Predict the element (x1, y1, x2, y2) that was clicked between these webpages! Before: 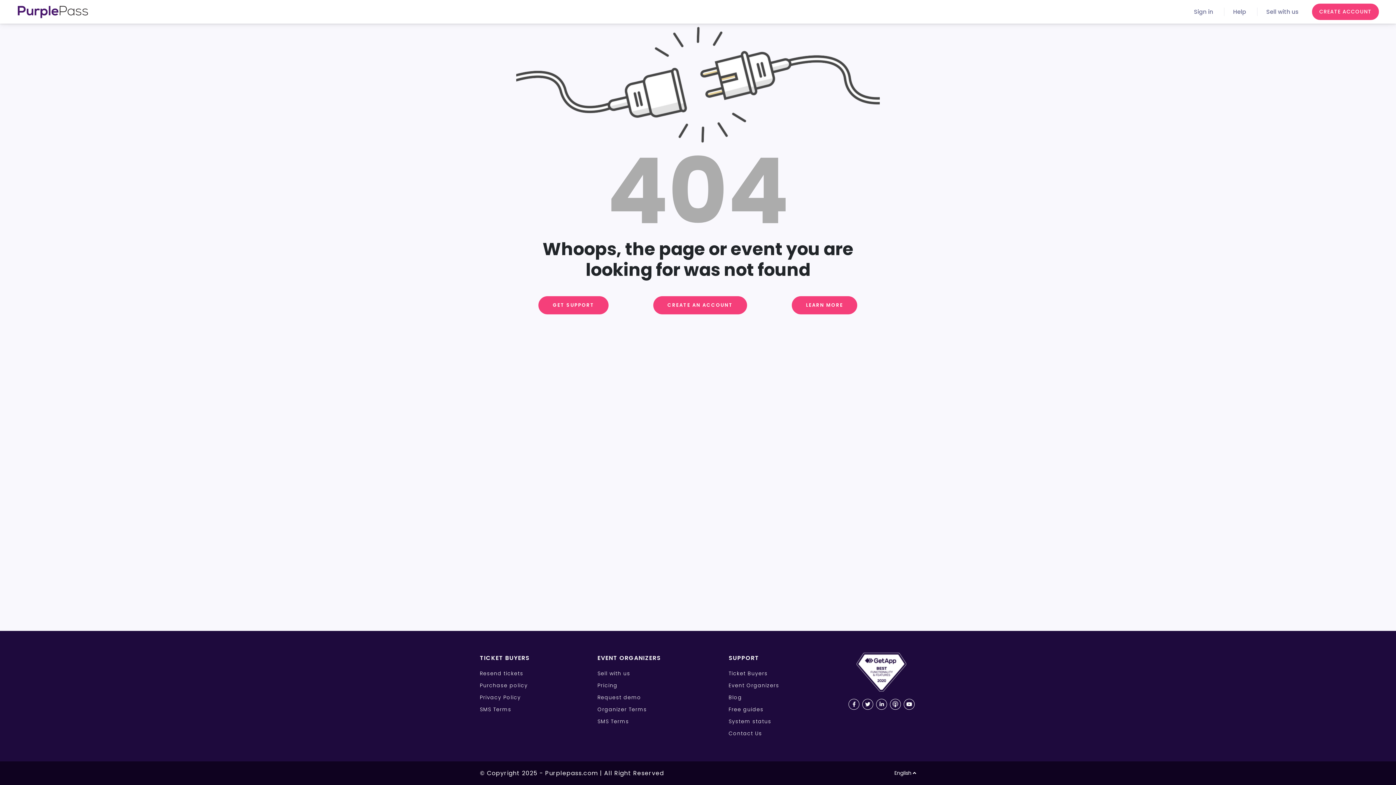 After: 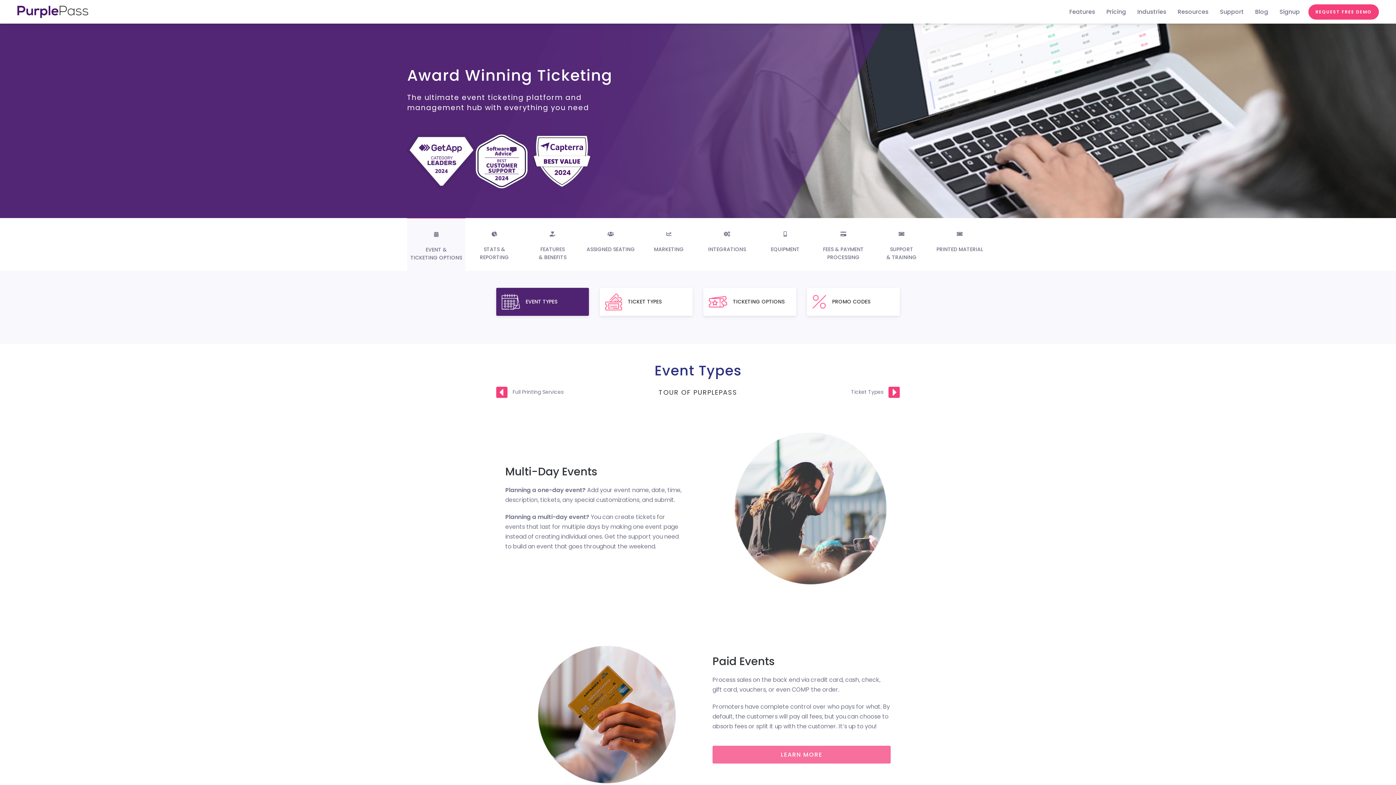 Action: label: Learn More bbox: (791, 296, 857, 314)